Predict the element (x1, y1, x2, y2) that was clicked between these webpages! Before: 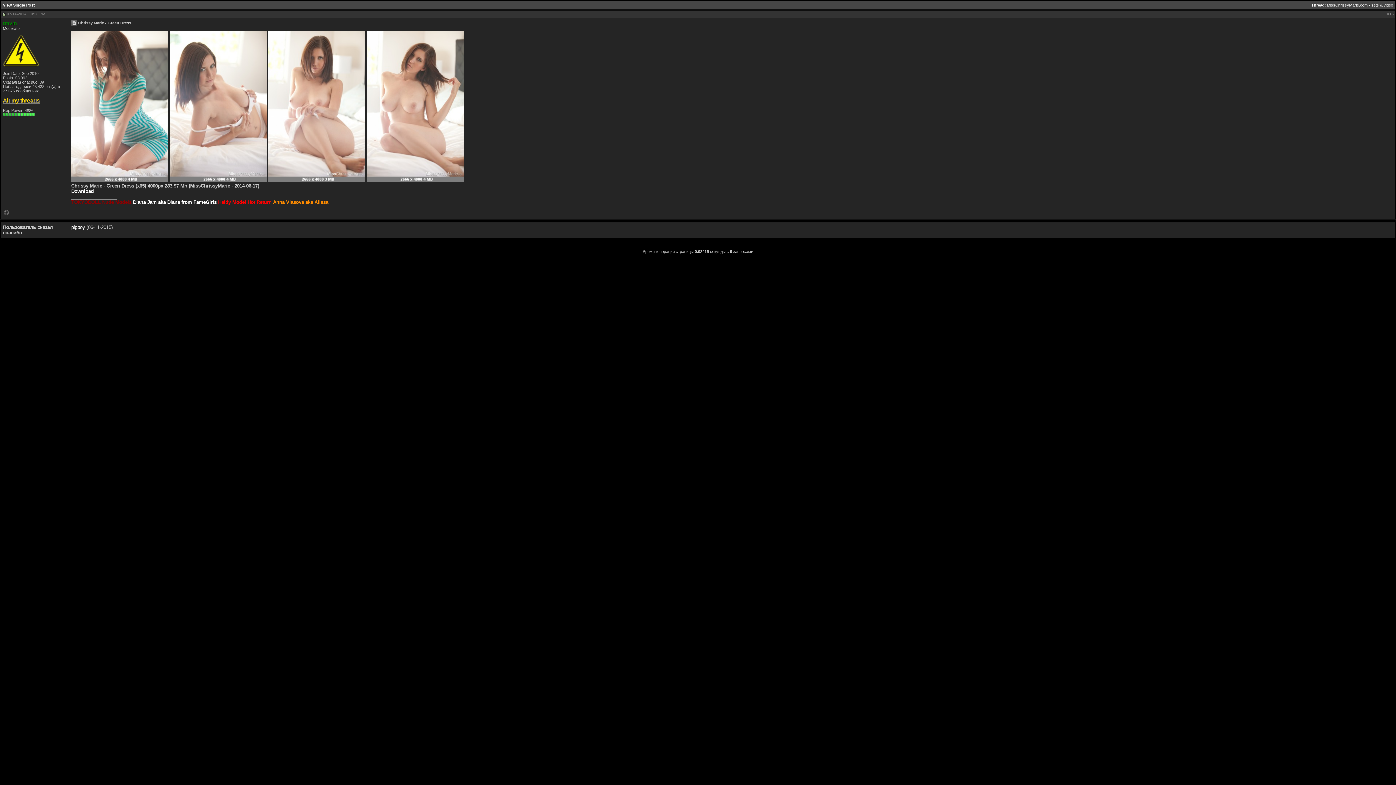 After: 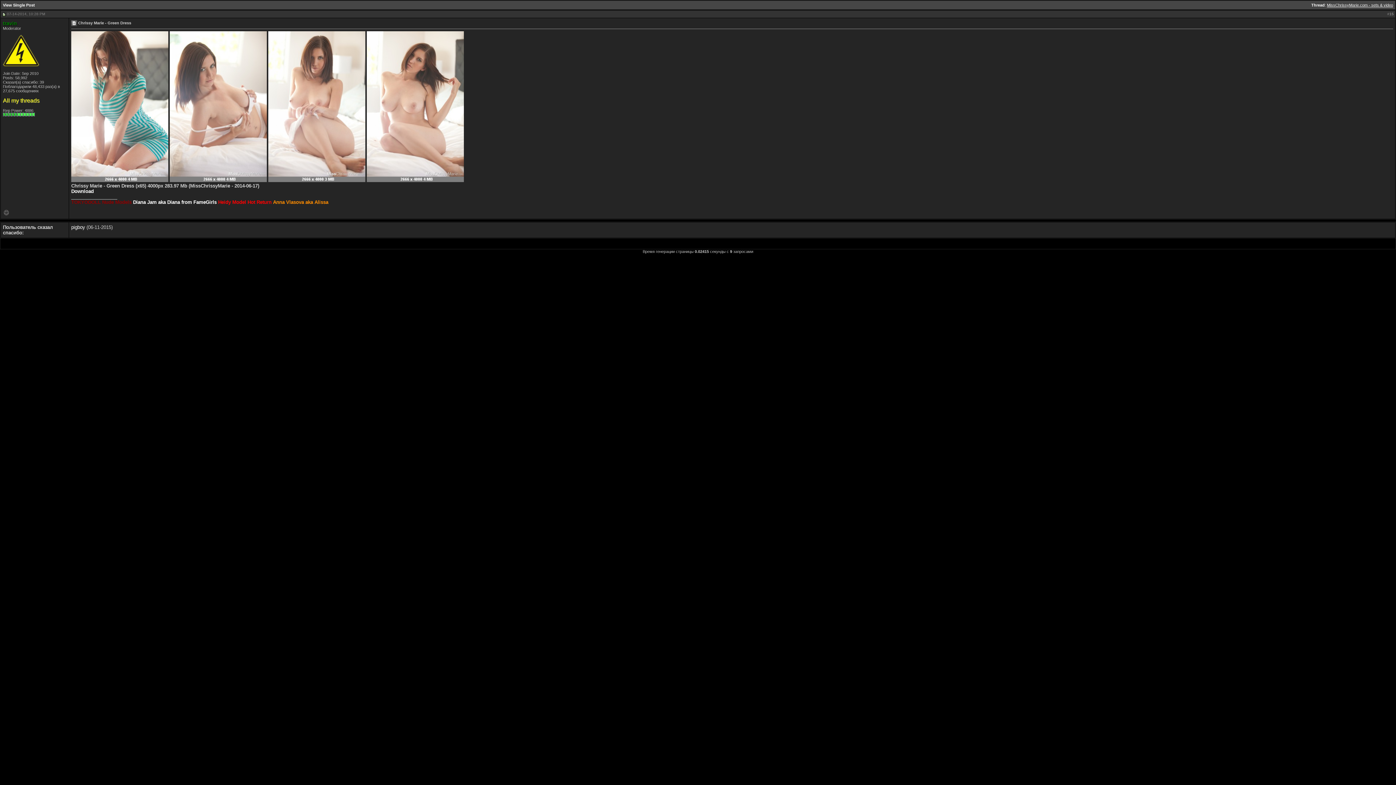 Action: label: All my threads bbox: (2, 97, 39, 103)